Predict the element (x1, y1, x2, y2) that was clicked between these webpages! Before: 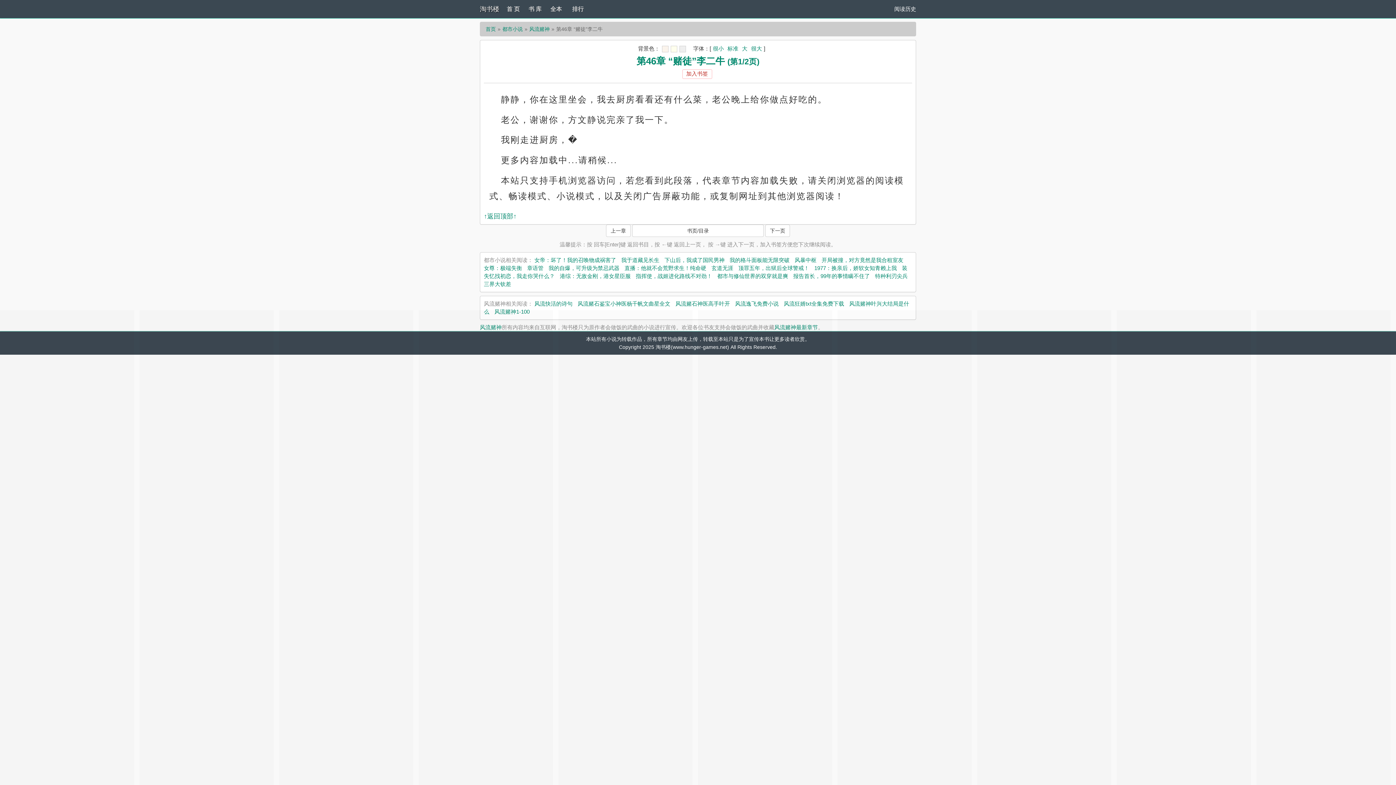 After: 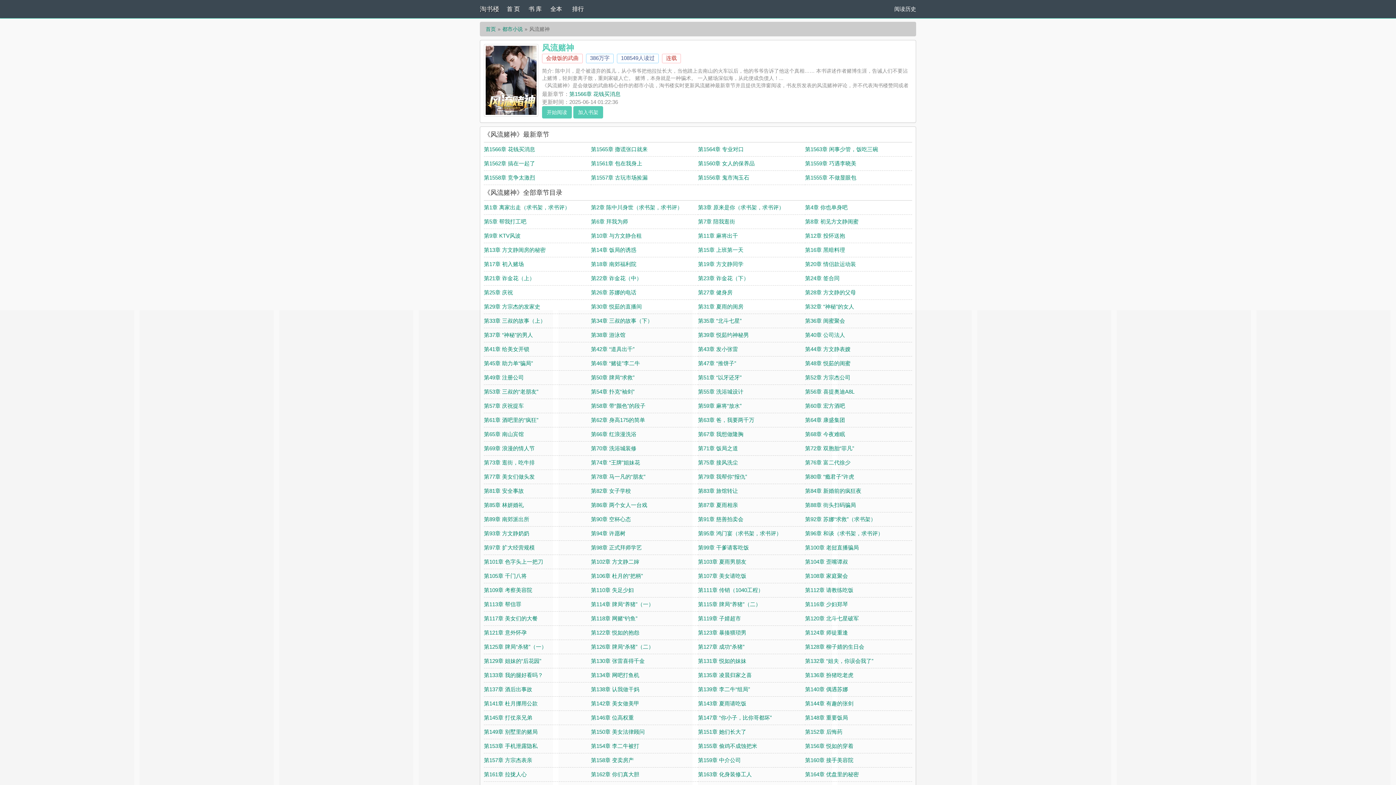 Action: bbox: (632, 224, 764, 237) label: 书页/目录